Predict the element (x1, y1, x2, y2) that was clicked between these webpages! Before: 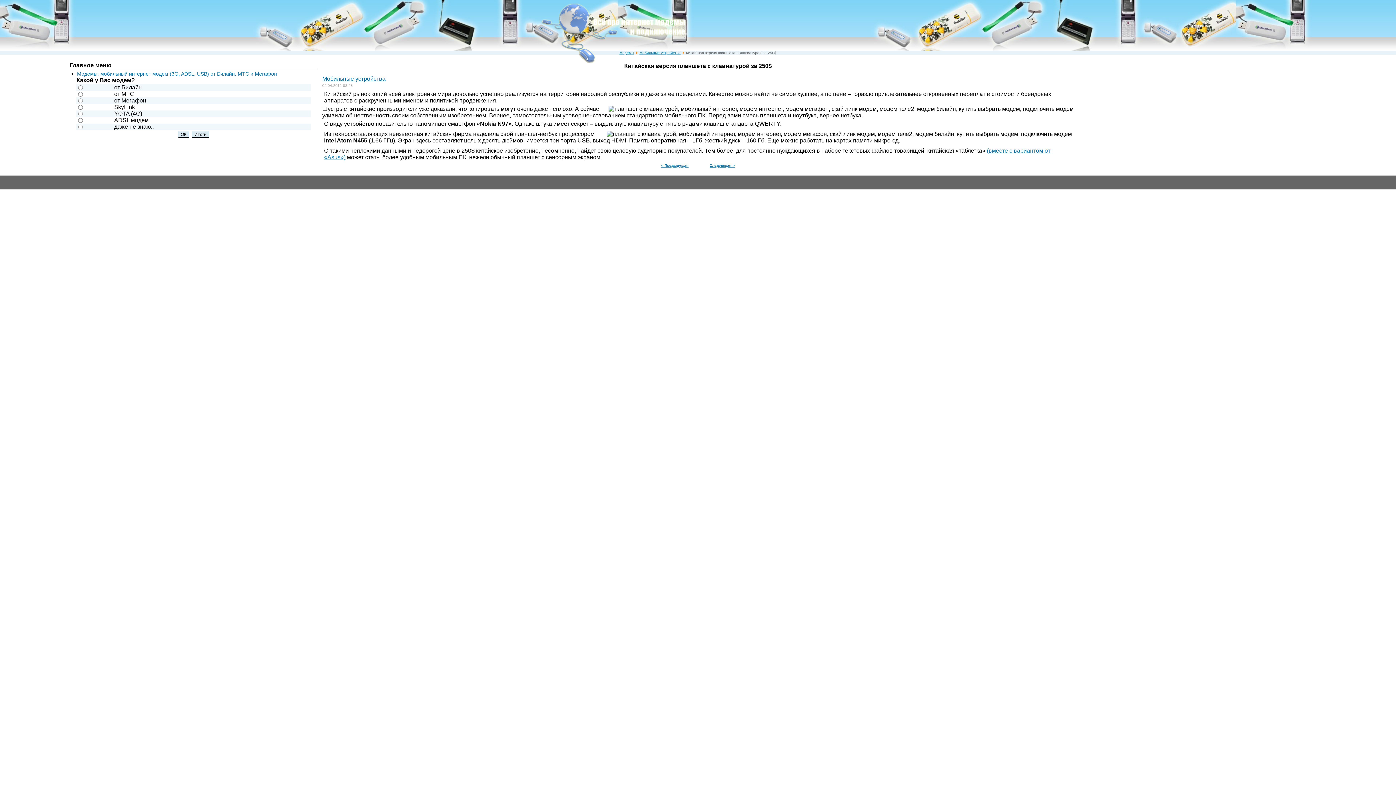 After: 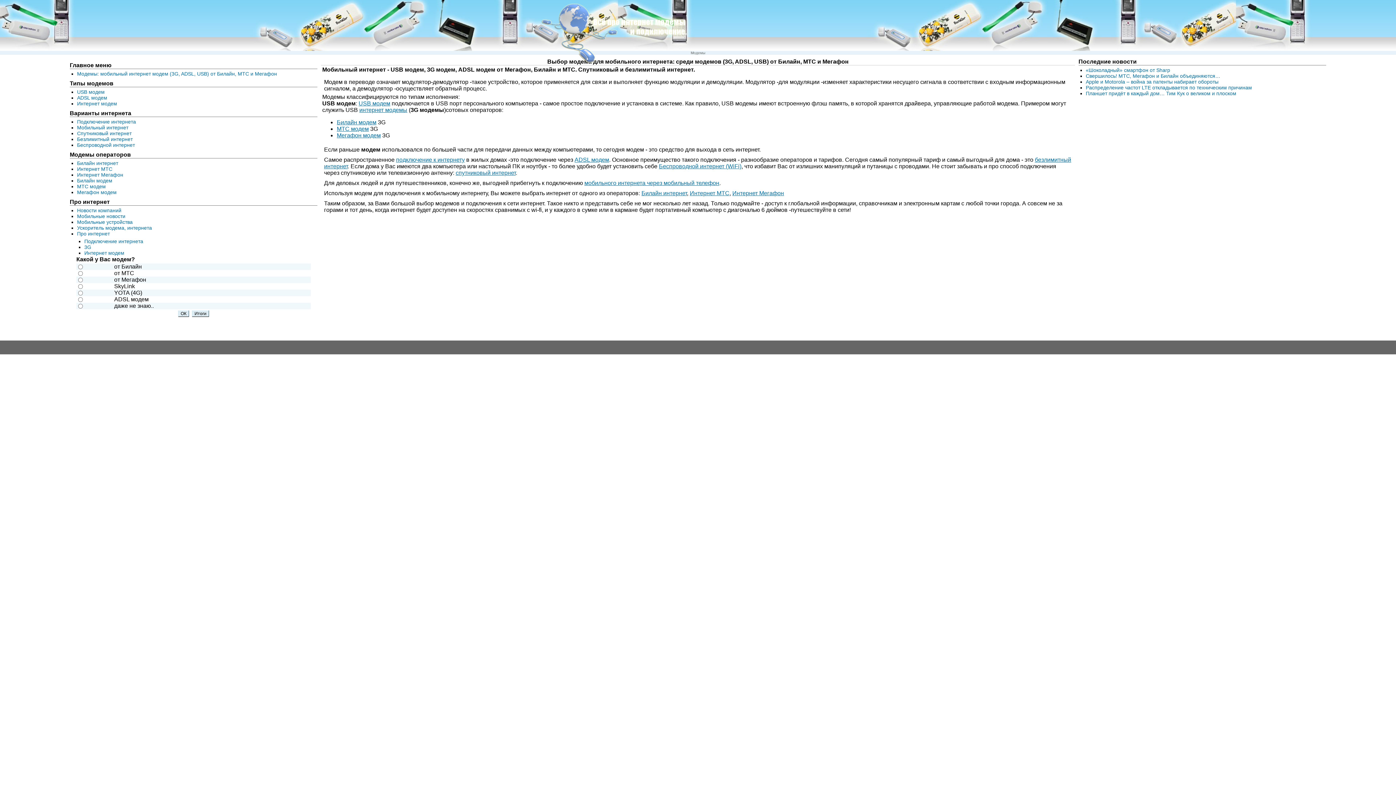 Action: bbox: (619, 50, 634, 54) label: Модемы